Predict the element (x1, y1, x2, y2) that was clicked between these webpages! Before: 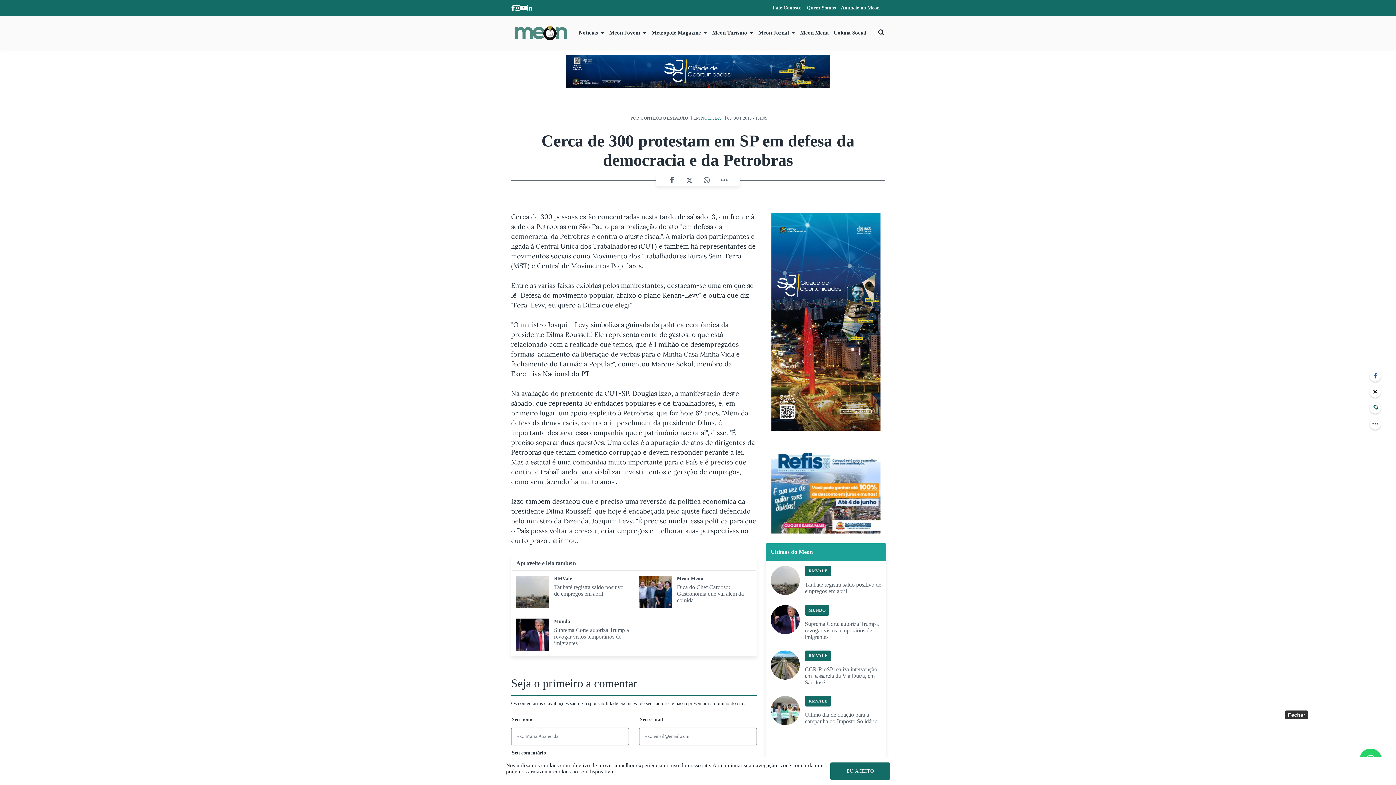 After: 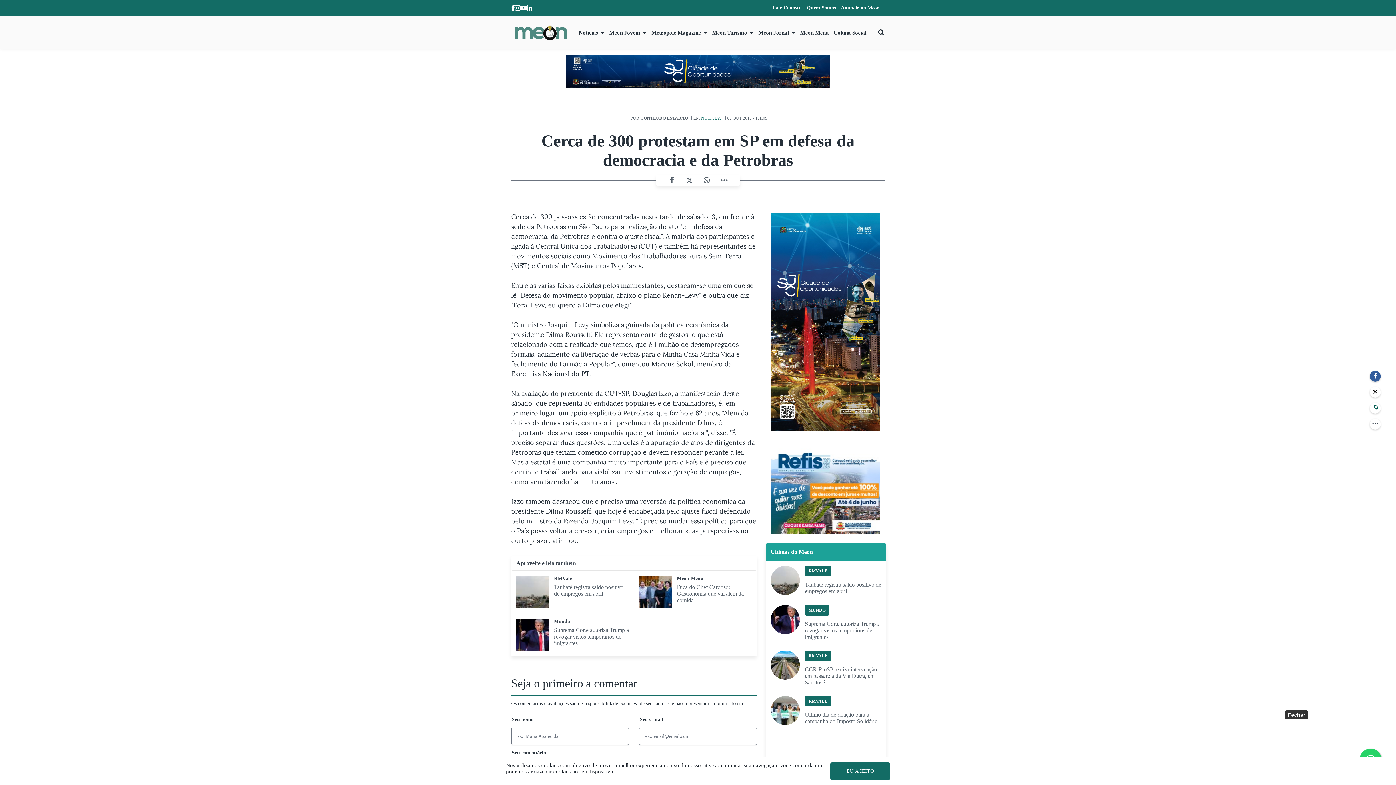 Action: bbox: (1370, 370, 1381, 381)